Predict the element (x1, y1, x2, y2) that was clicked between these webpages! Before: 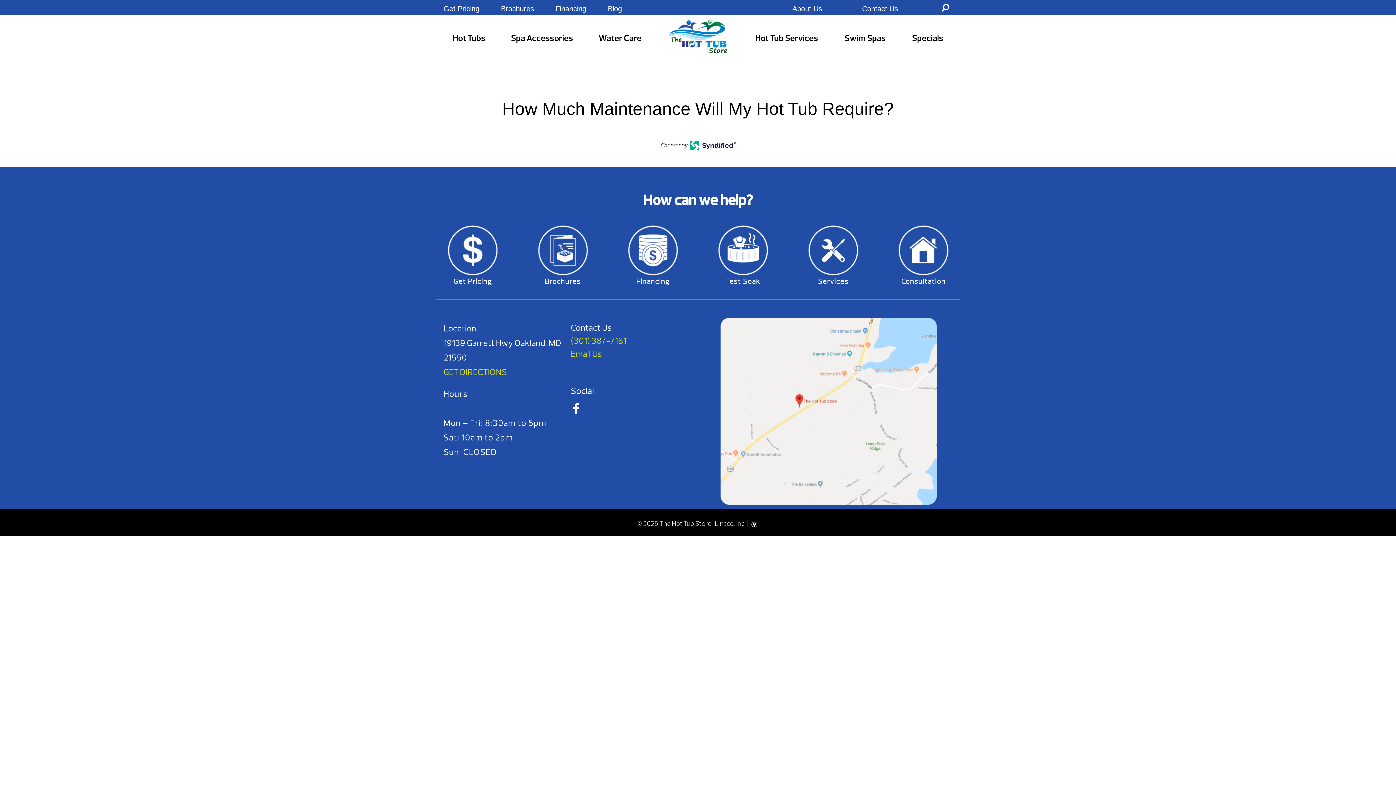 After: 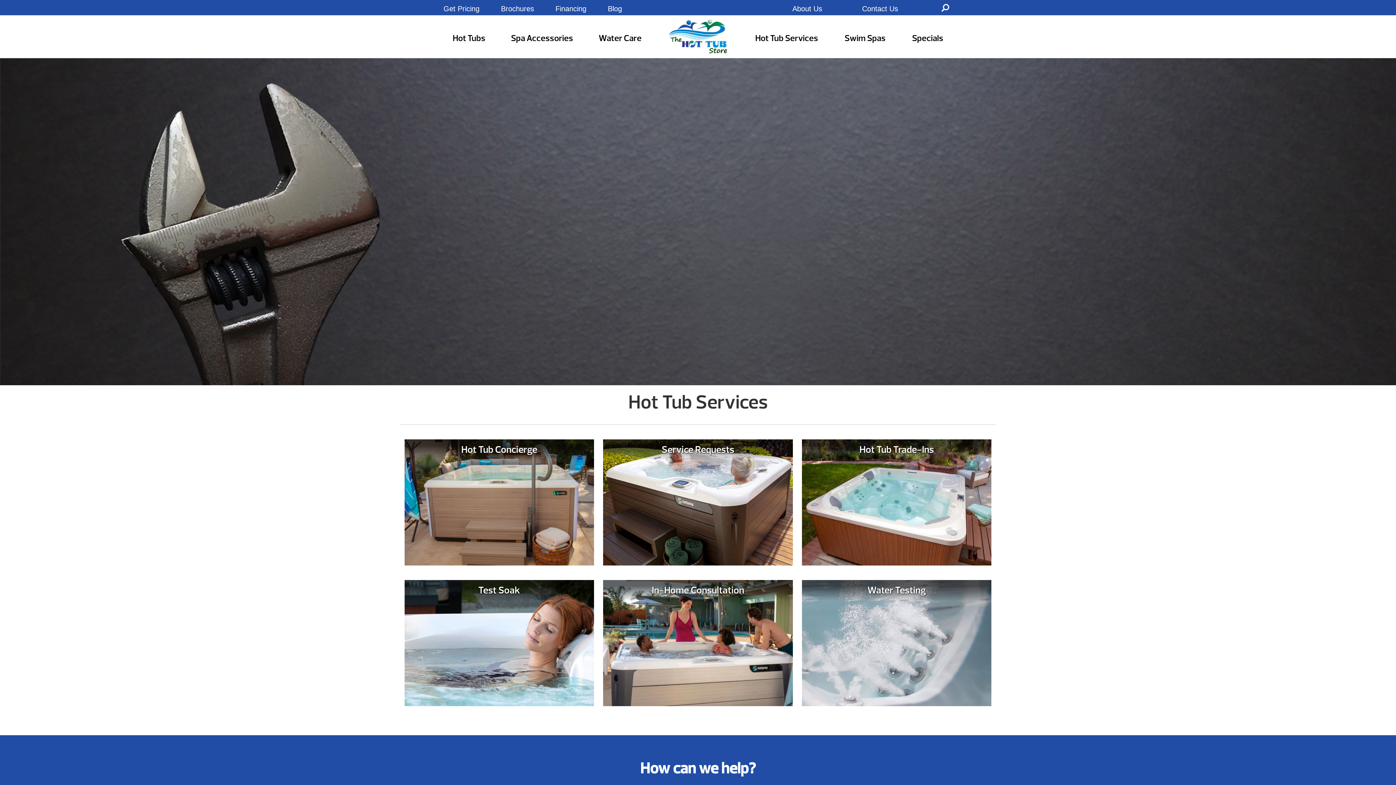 Action: label: Hot Tub Services bbox: (755, 32, 818, 48)